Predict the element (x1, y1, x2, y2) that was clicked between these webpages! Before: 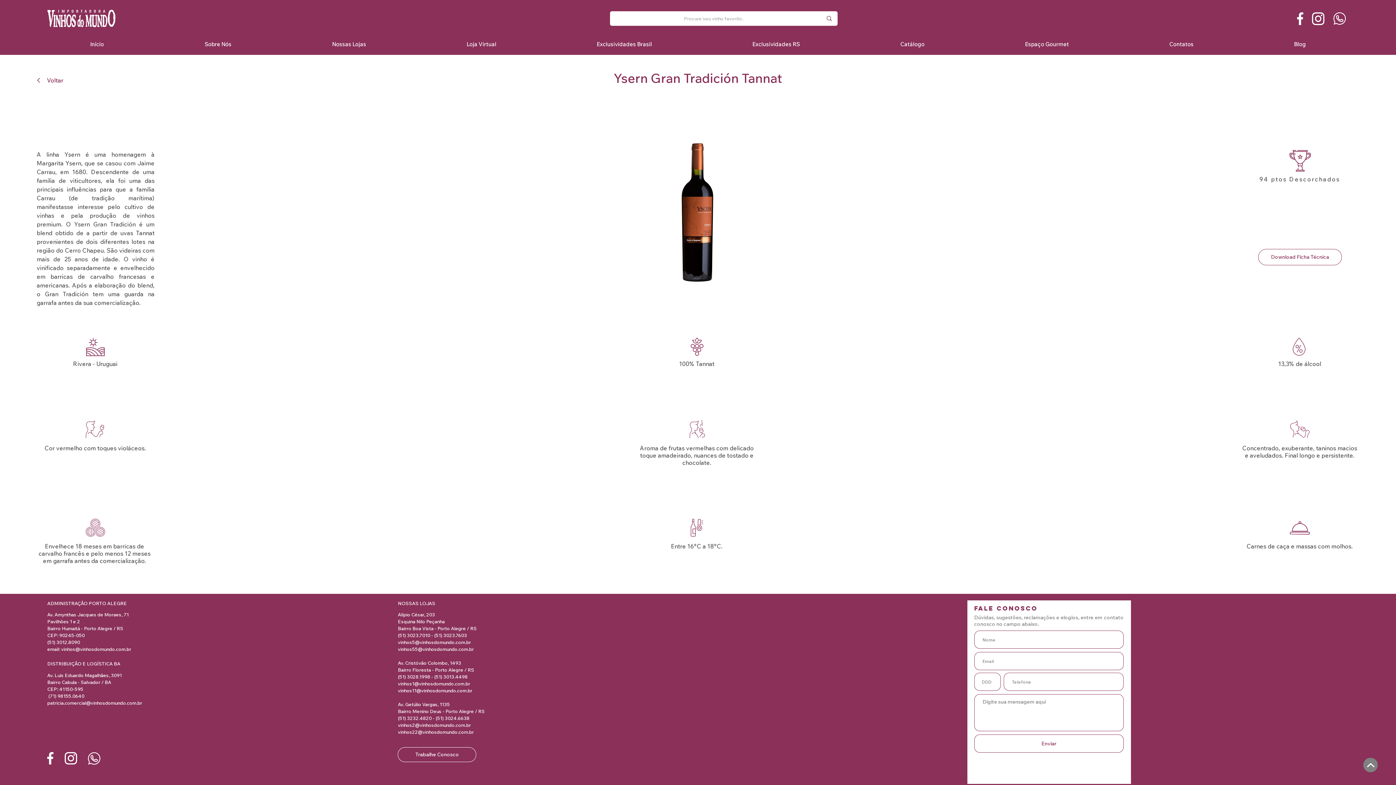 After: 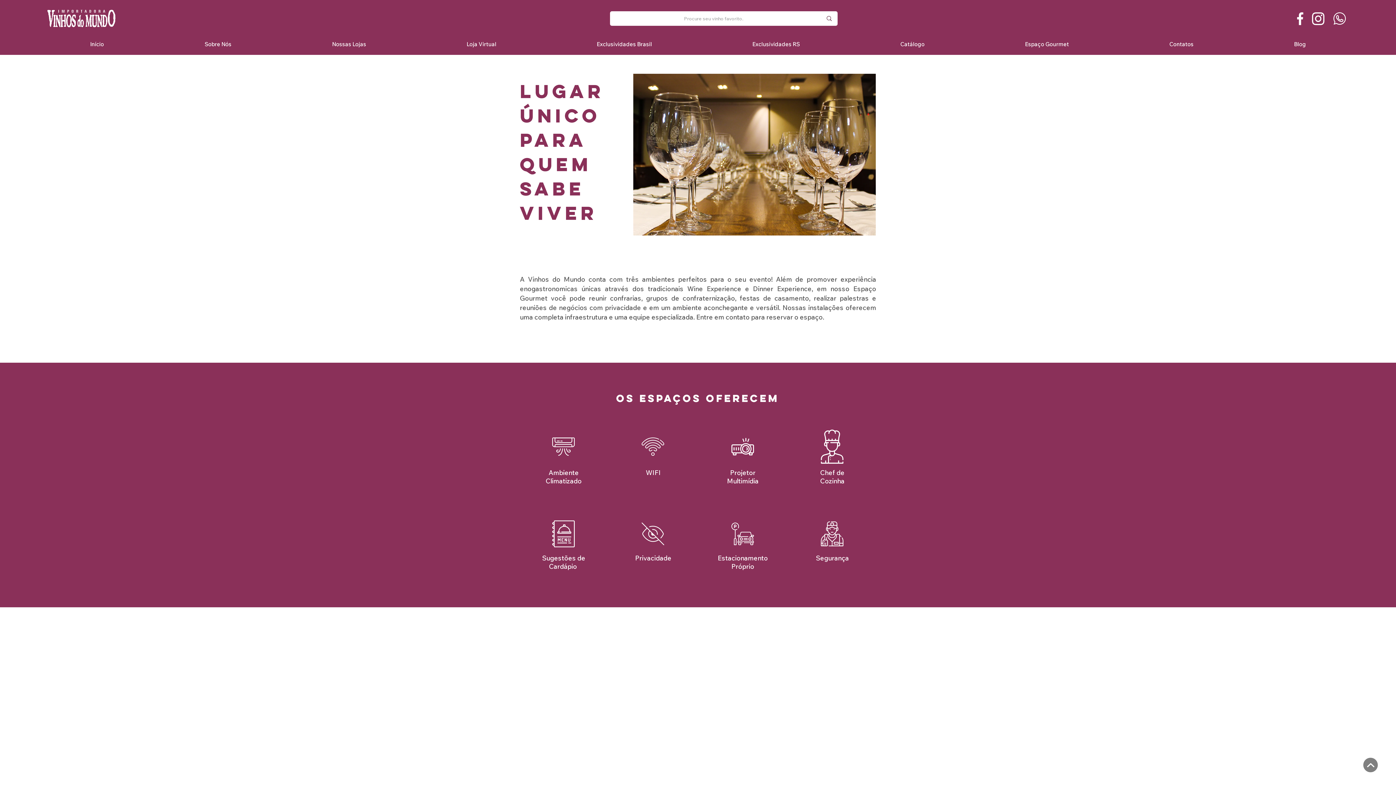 Action: bbox: (974, 37, 1119, 50) label: Espaço Gourmet